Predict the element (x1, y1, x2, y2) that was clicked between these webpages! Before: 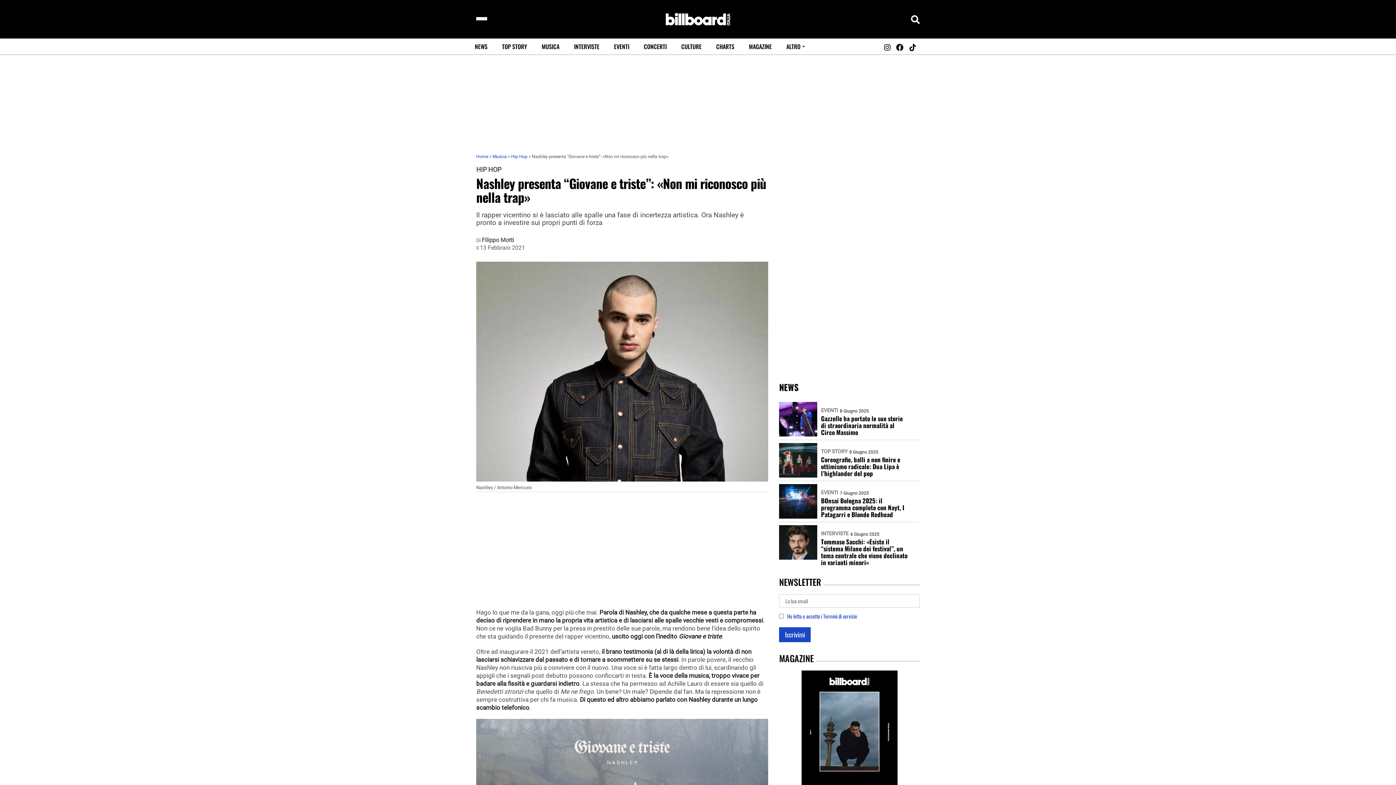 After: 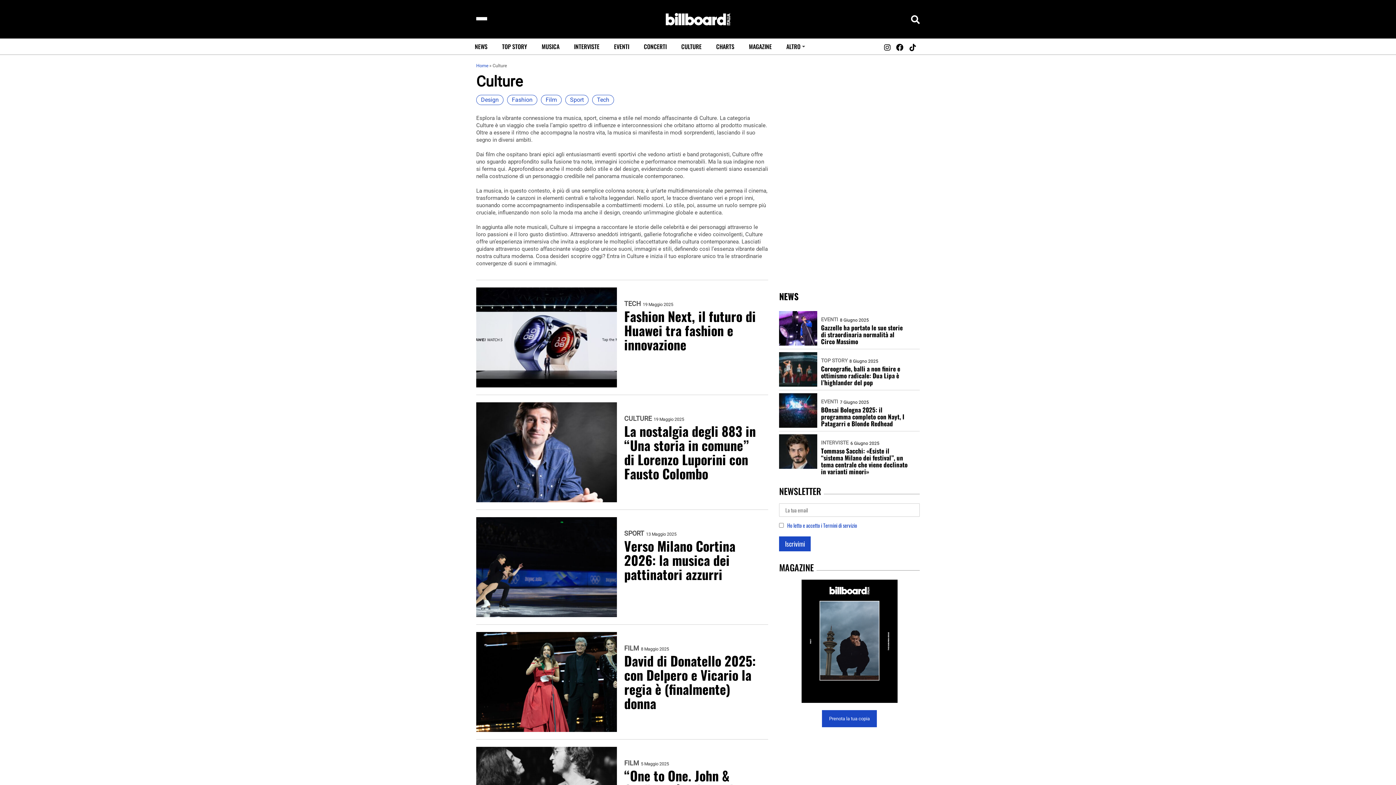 Action: label: CULTURE bbox: (674, 38, 708, 54)